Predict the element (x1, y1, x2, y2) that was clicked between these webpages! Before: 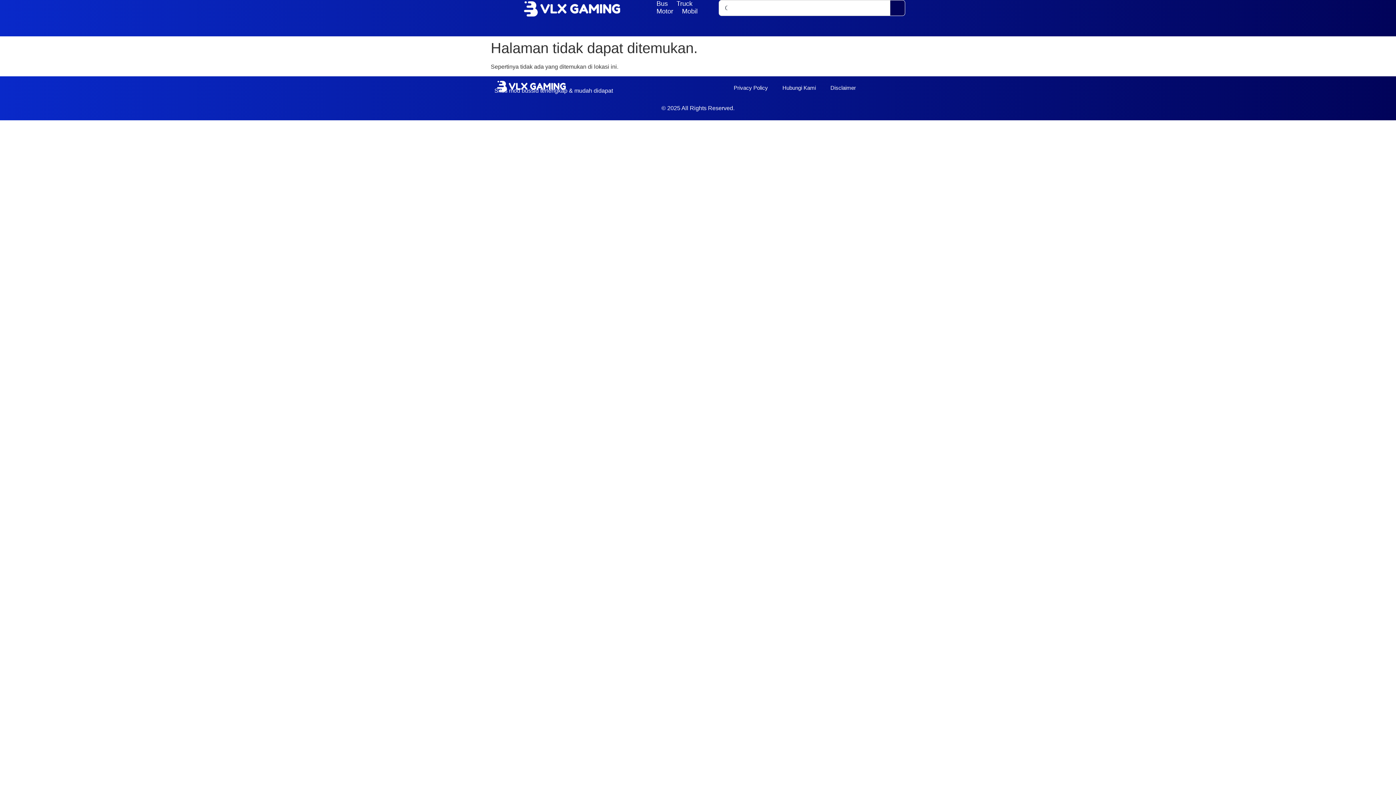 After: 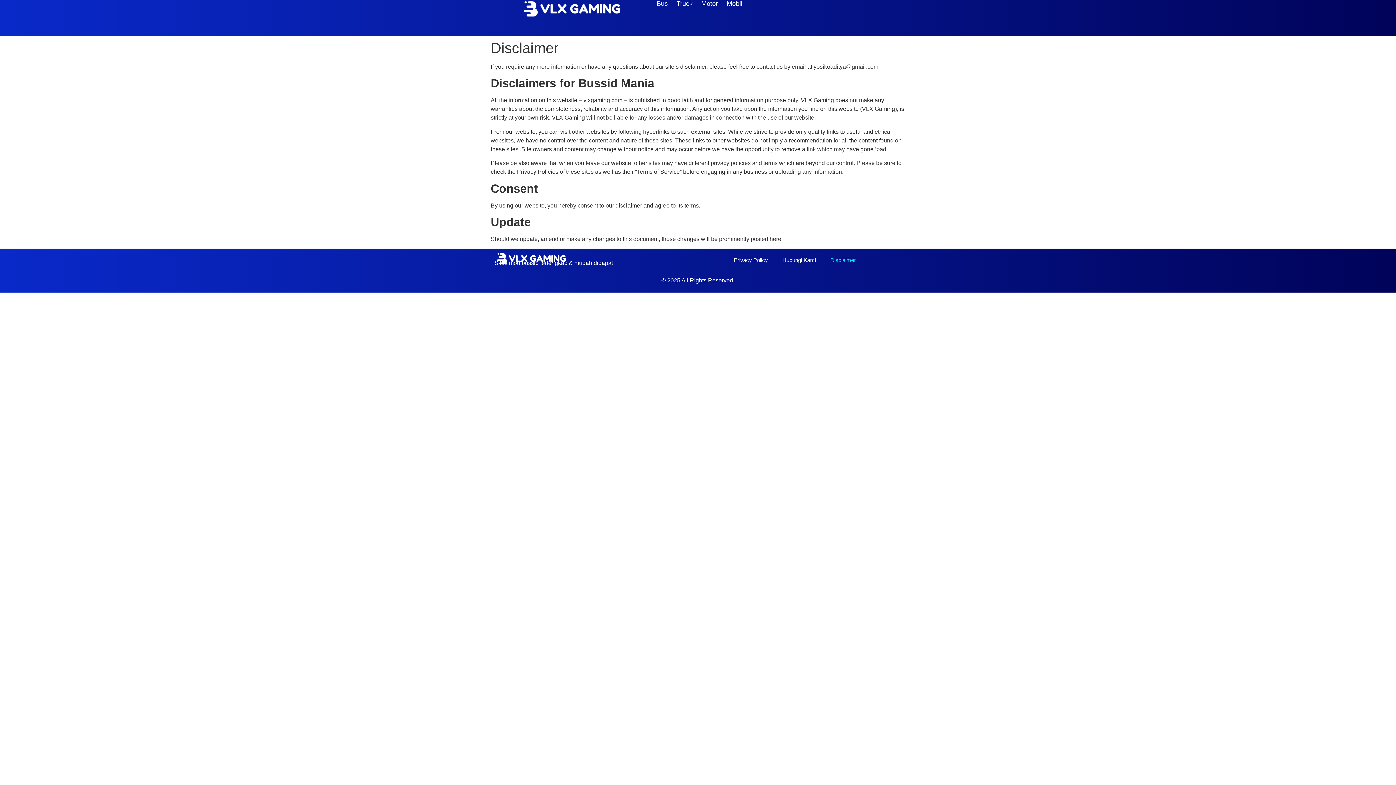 Action: bbox: (823, 80, 863, 96) label: Disclaimer